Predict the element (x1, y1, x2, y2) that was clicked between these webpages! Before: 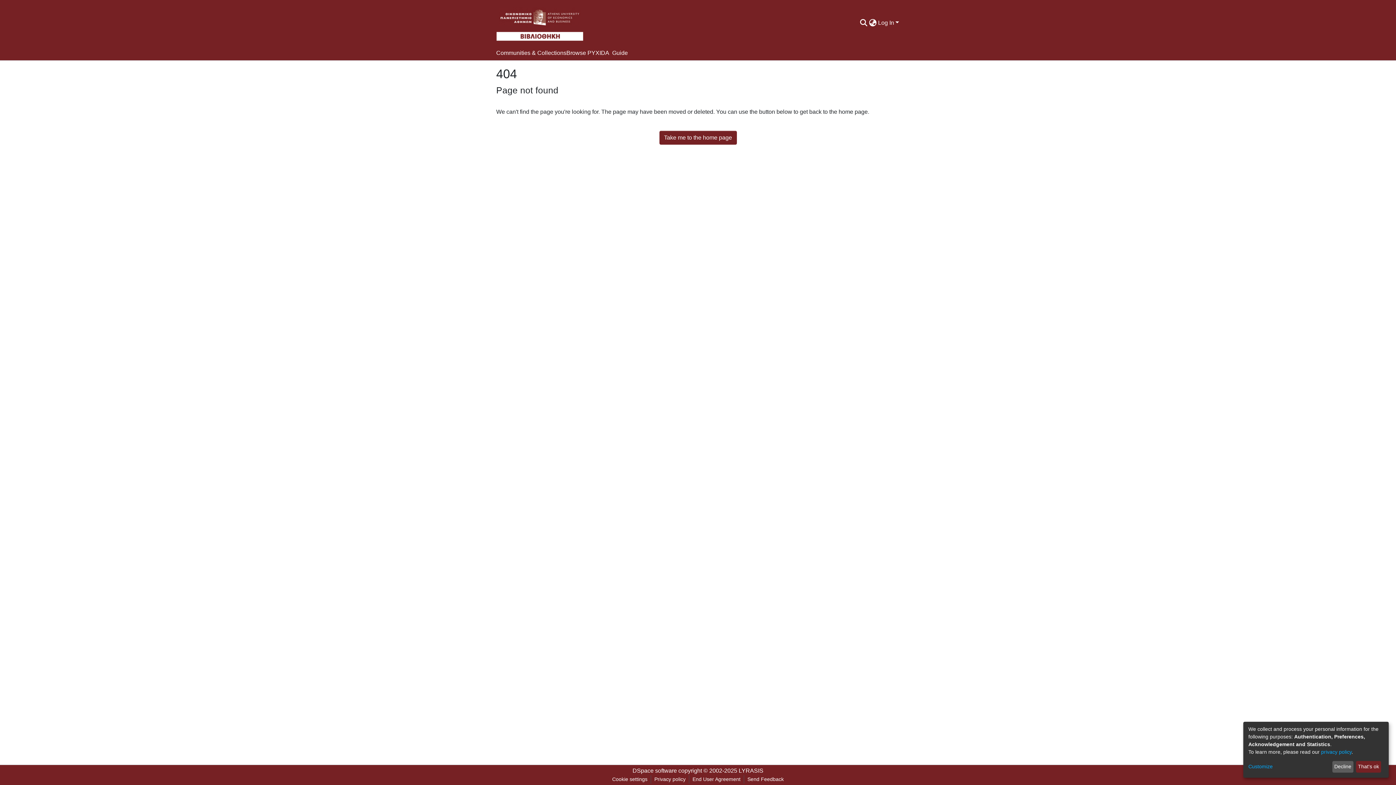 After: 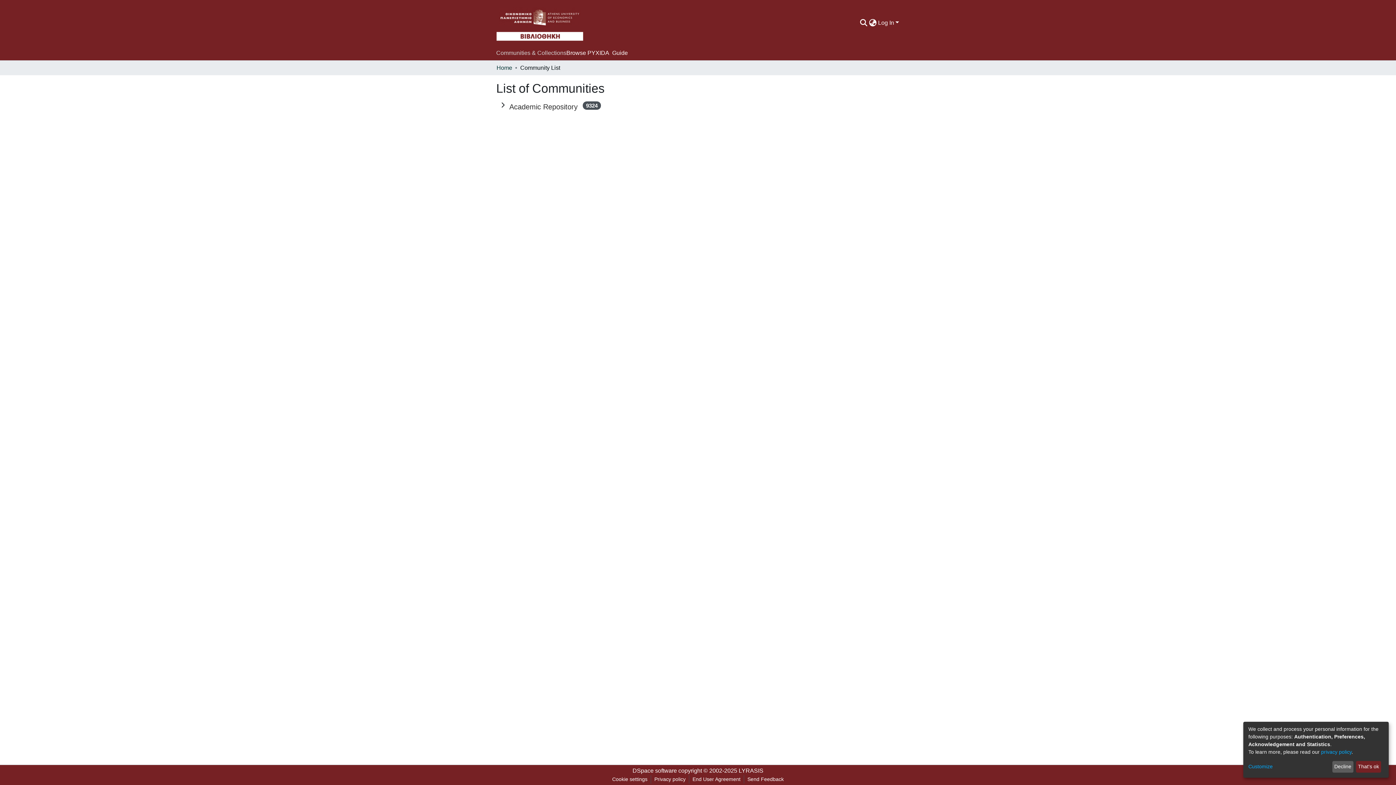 Action: bbox: (496, 20, 566, 34) label: Communities & Collections